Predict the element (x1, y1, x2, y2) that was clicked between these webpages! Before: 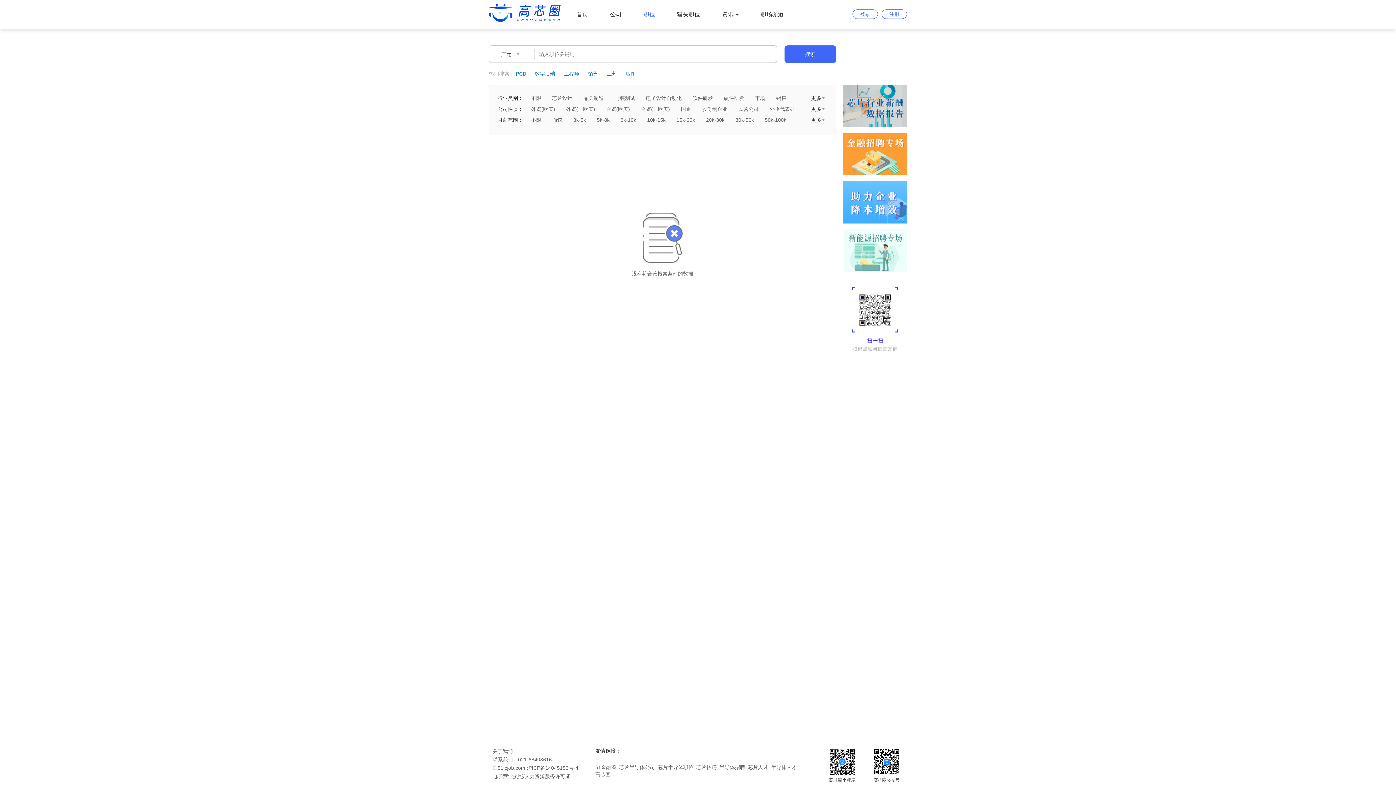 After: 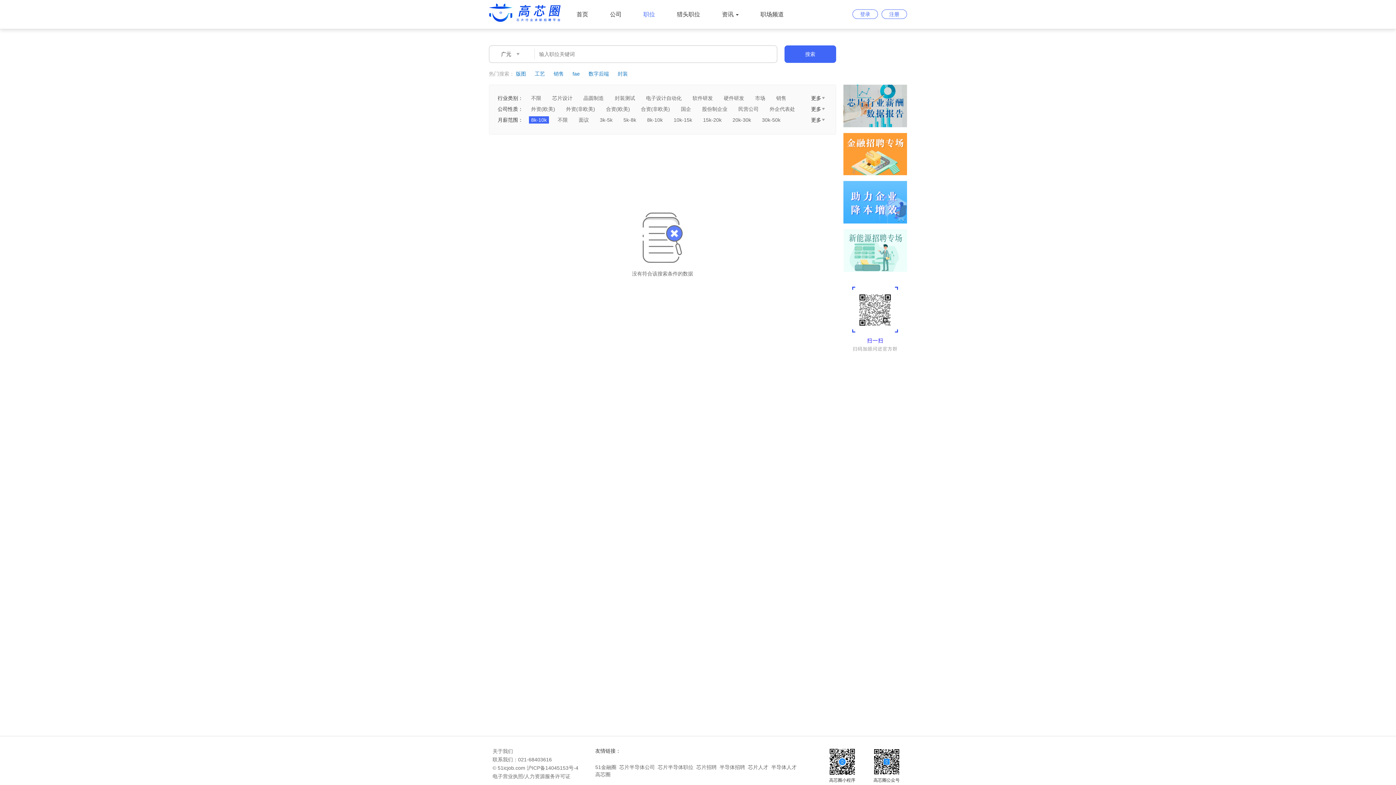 Action: bbox: (618, 116, 638, 123) label: 8k-10k